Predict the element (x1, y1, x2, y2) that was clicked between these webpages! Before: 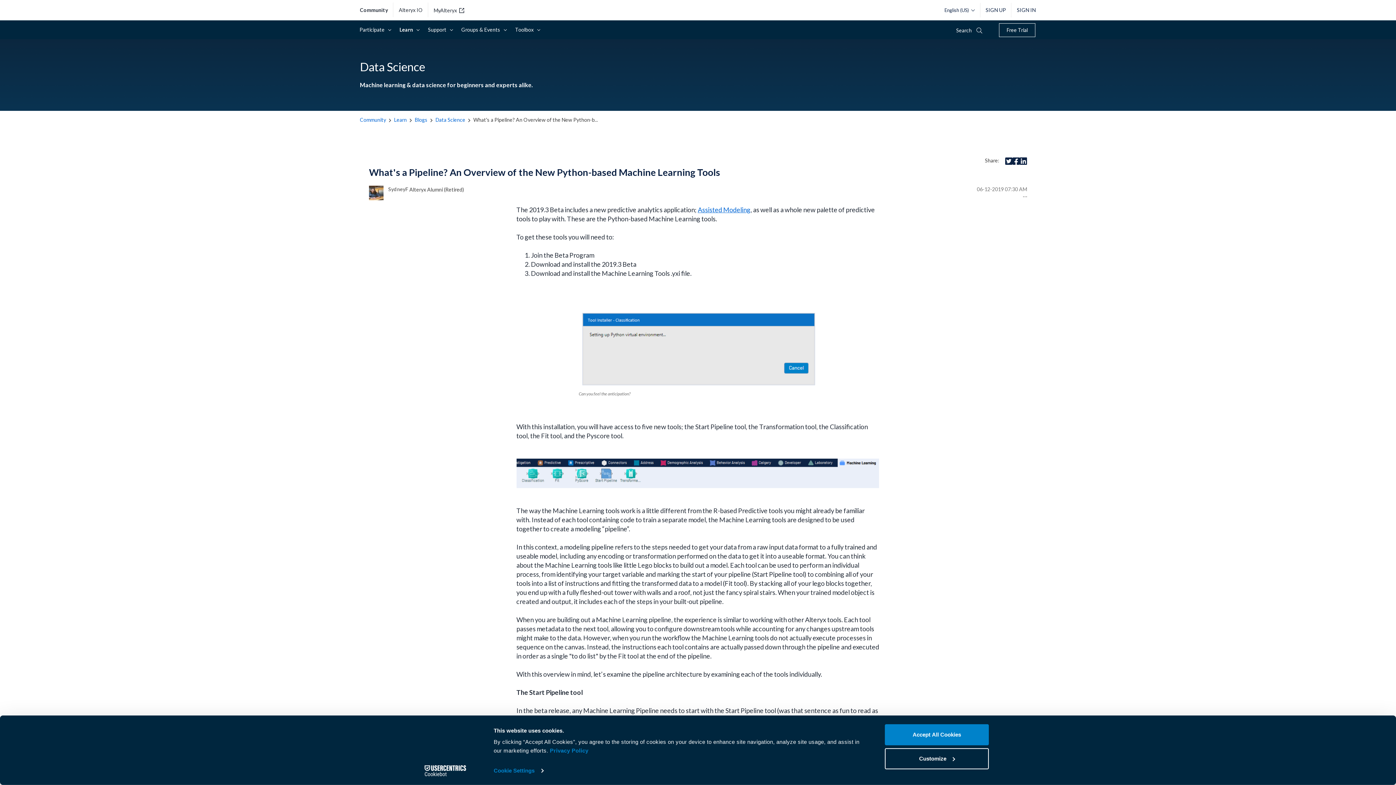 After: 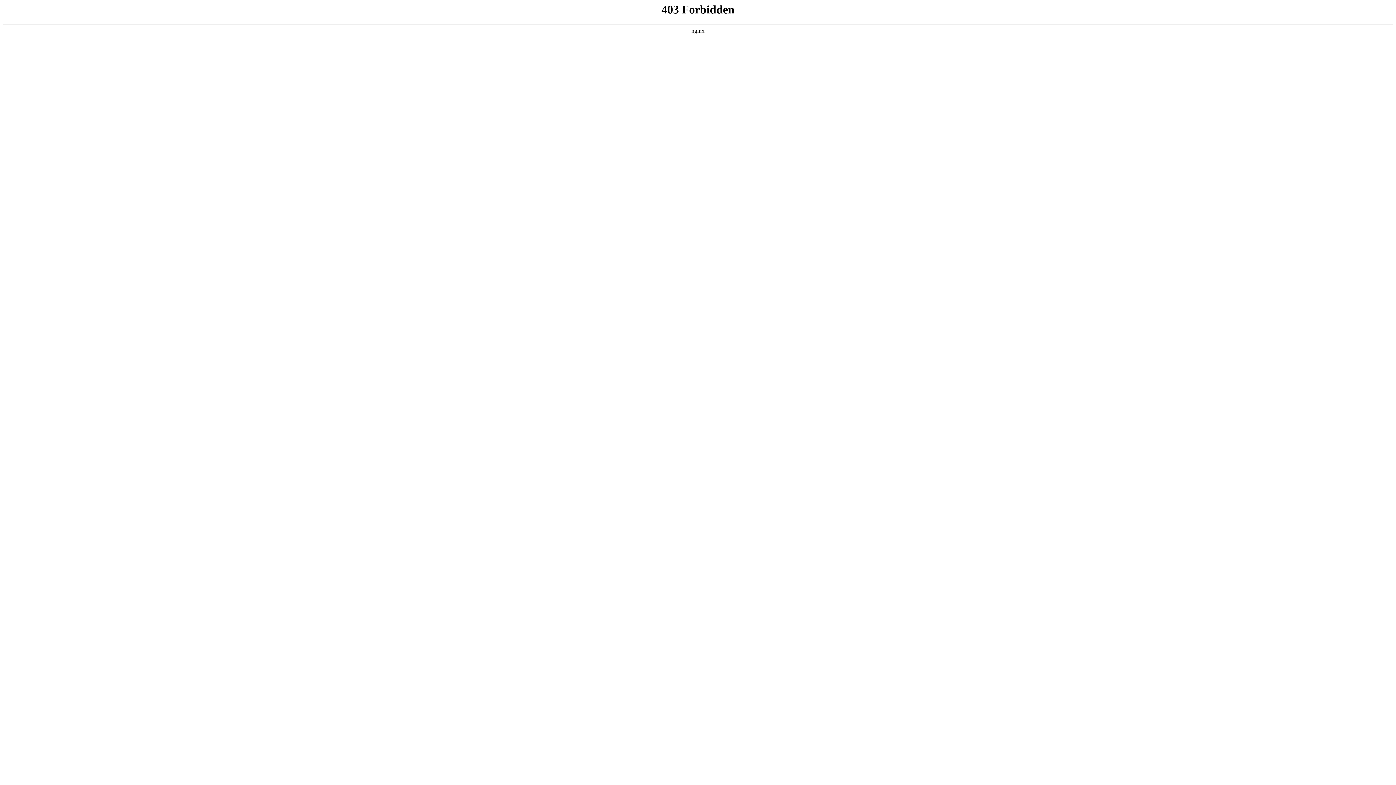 Action: label: Free Trial bbox: (998, 23, 1035, 37)